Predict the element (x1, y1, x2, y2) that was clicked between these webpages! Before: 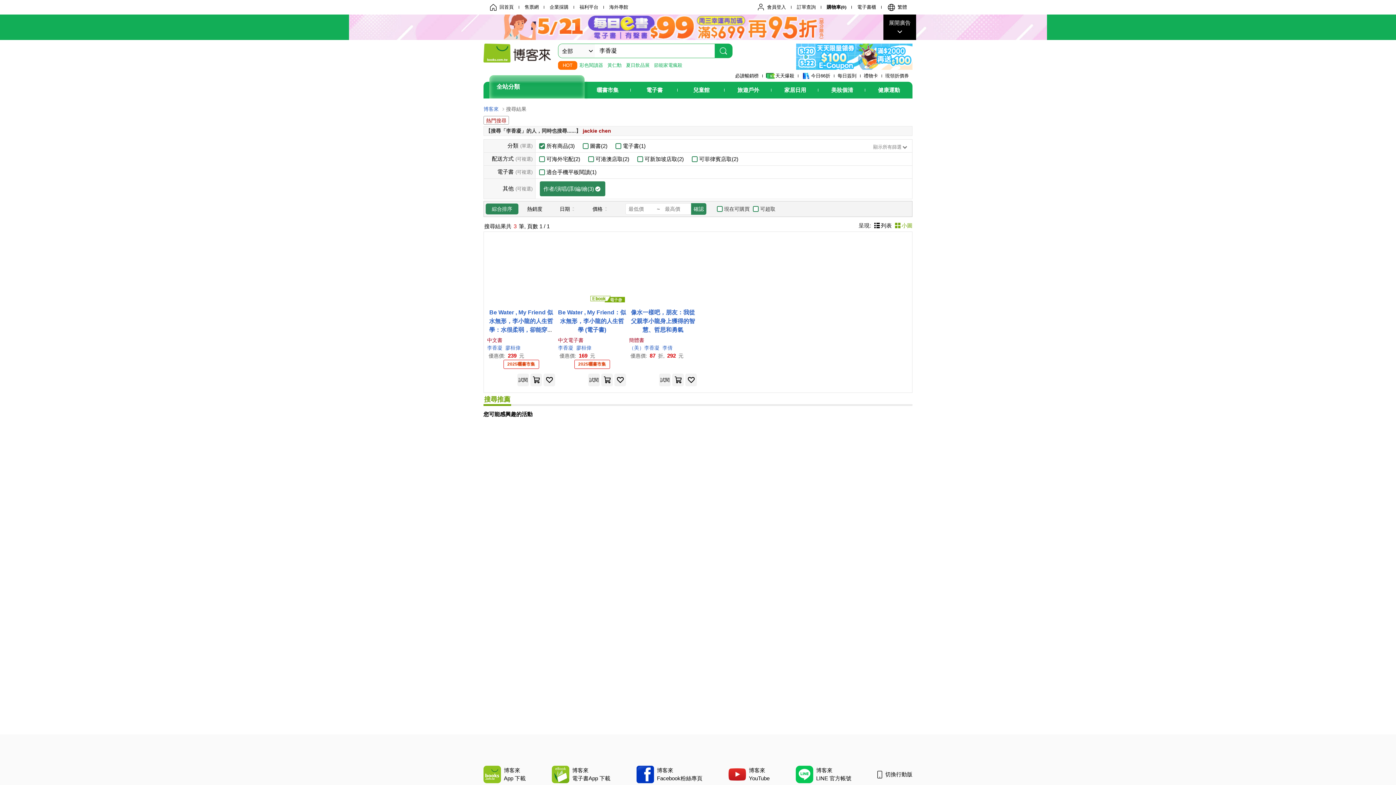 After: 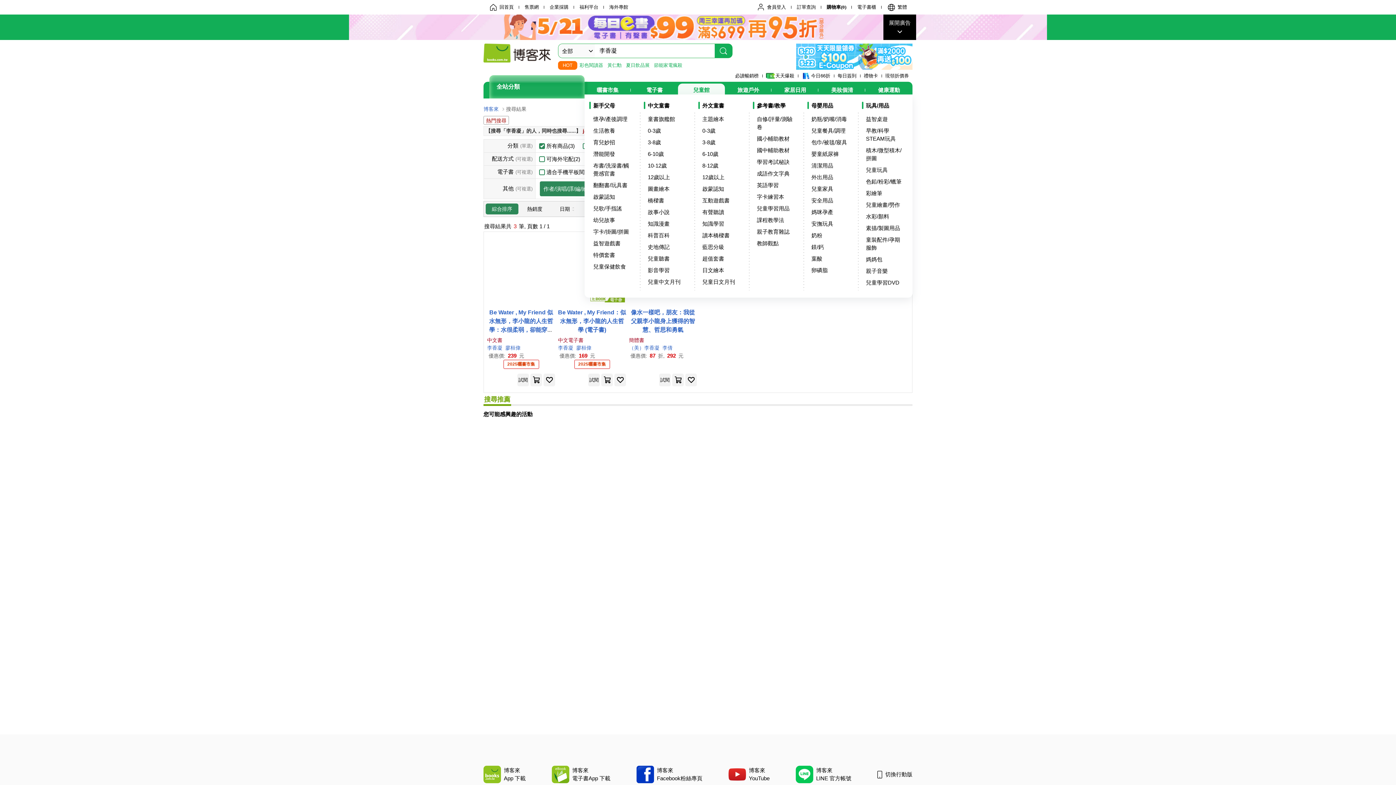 Action: bbox: (687, 83, 716, 96) label: 兒童館